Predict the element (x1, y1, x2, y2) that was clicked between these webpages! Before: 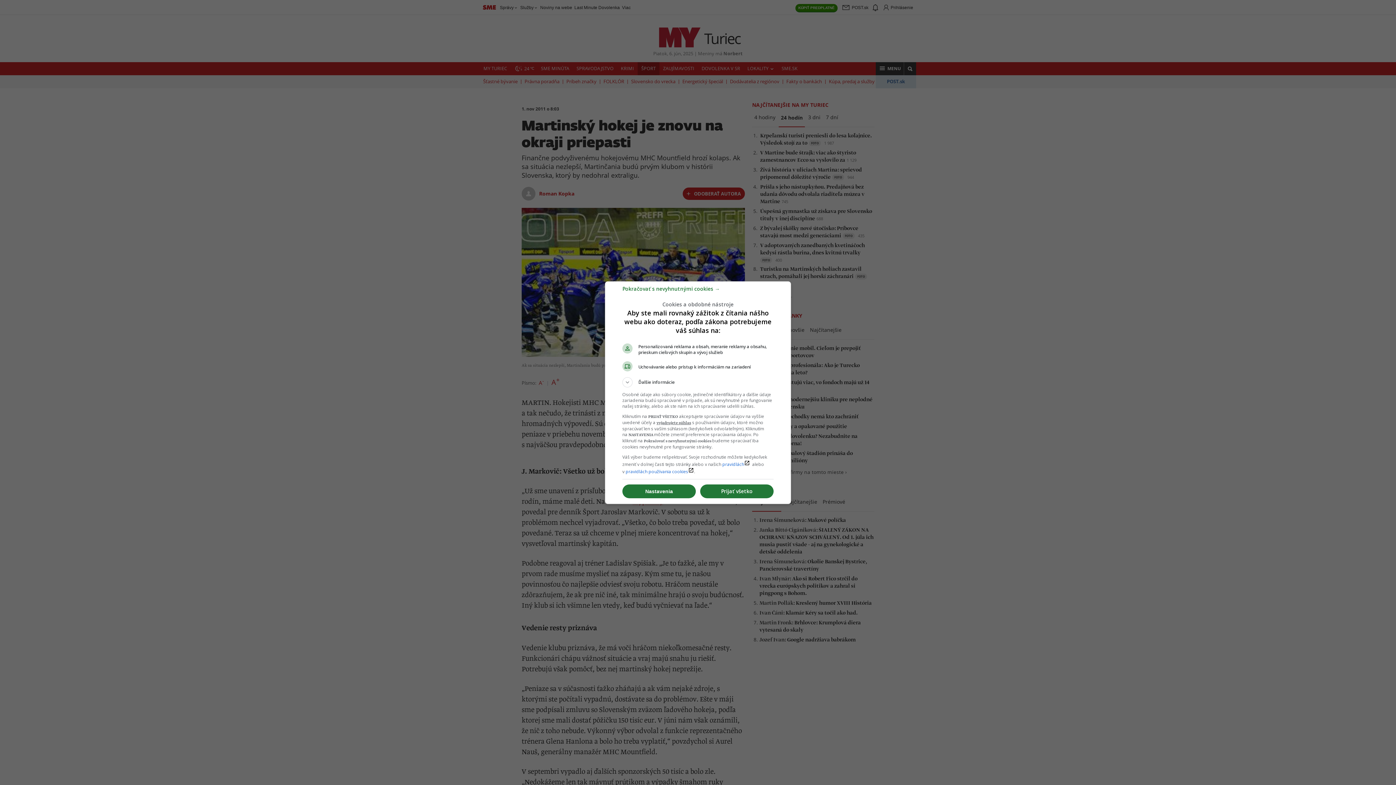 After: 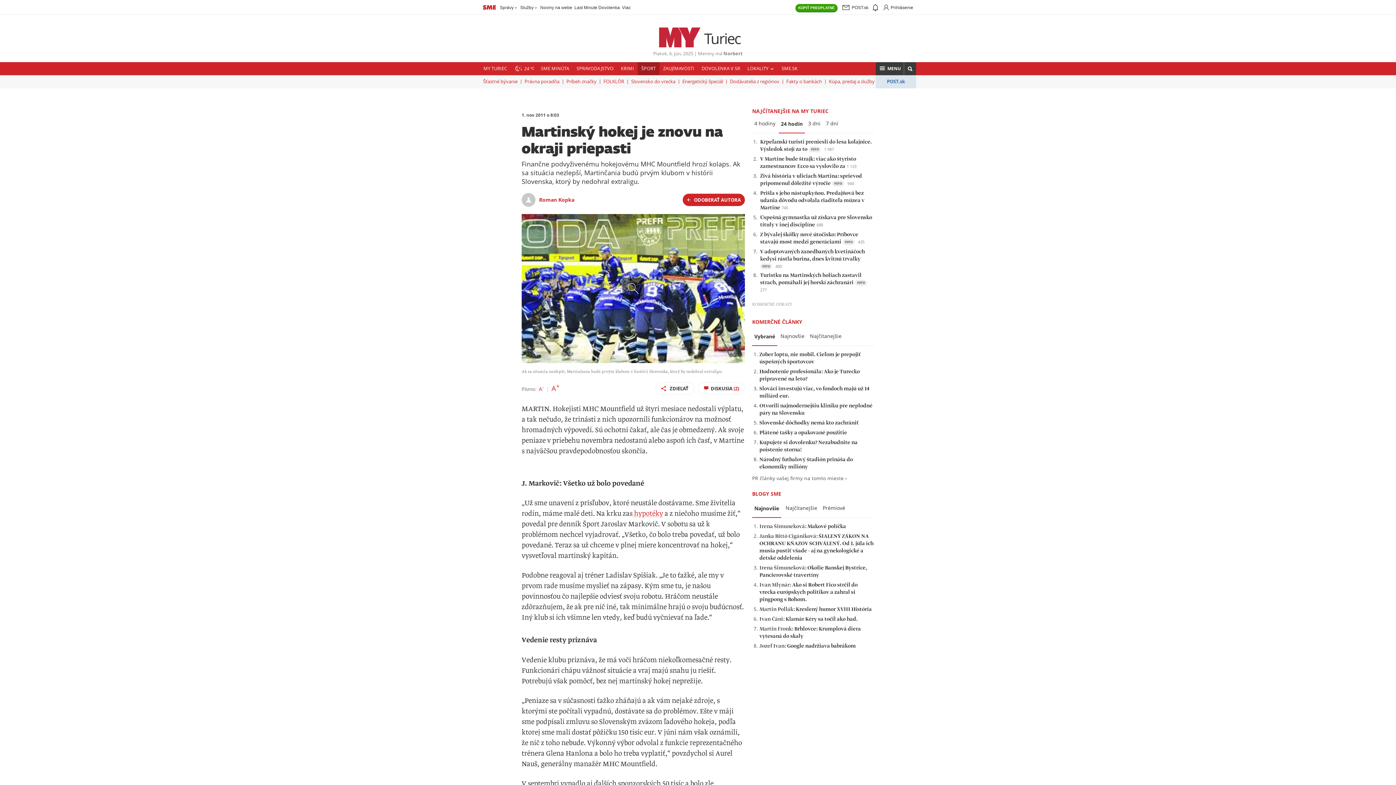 Action: label: Pokračovať s nevyhnutnými cookies → bbox: (622, 288, 720, 295)